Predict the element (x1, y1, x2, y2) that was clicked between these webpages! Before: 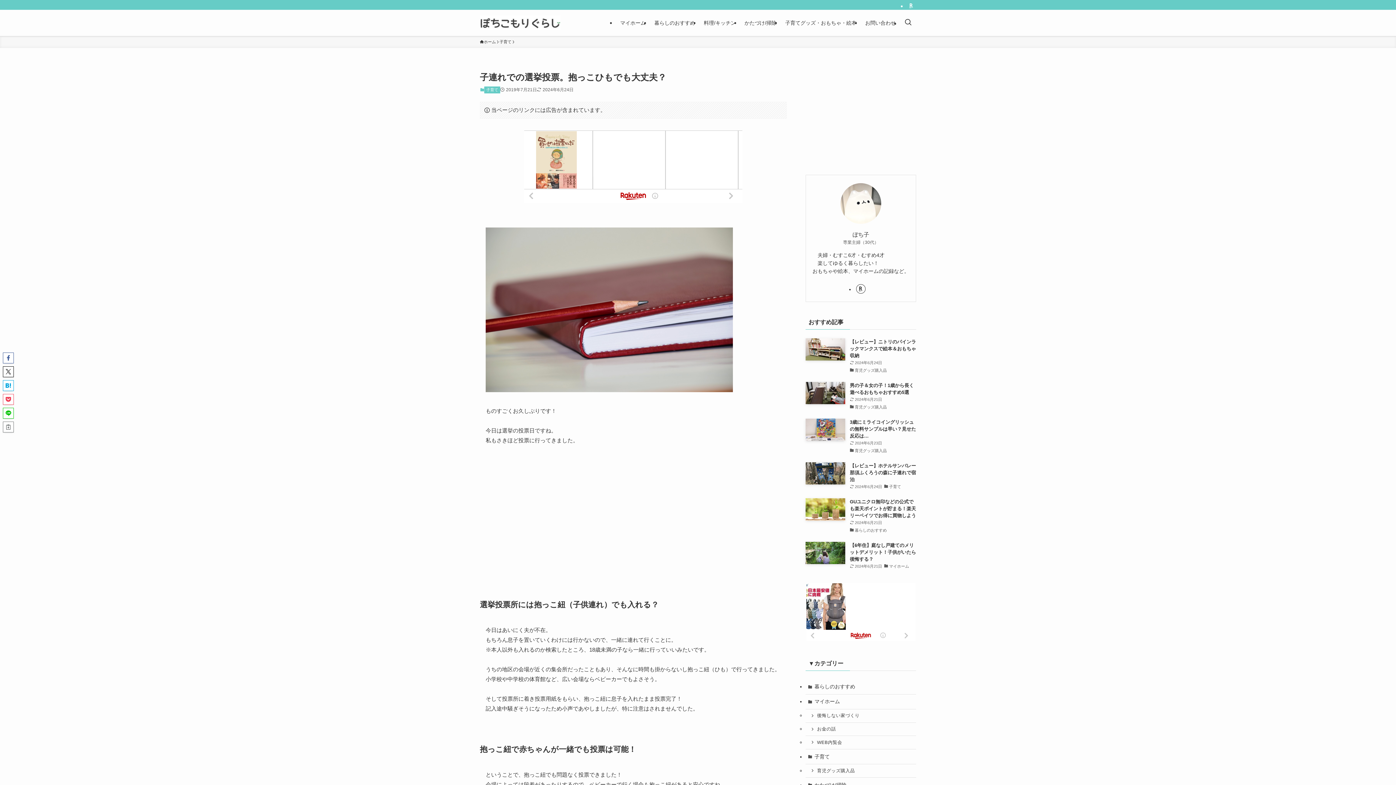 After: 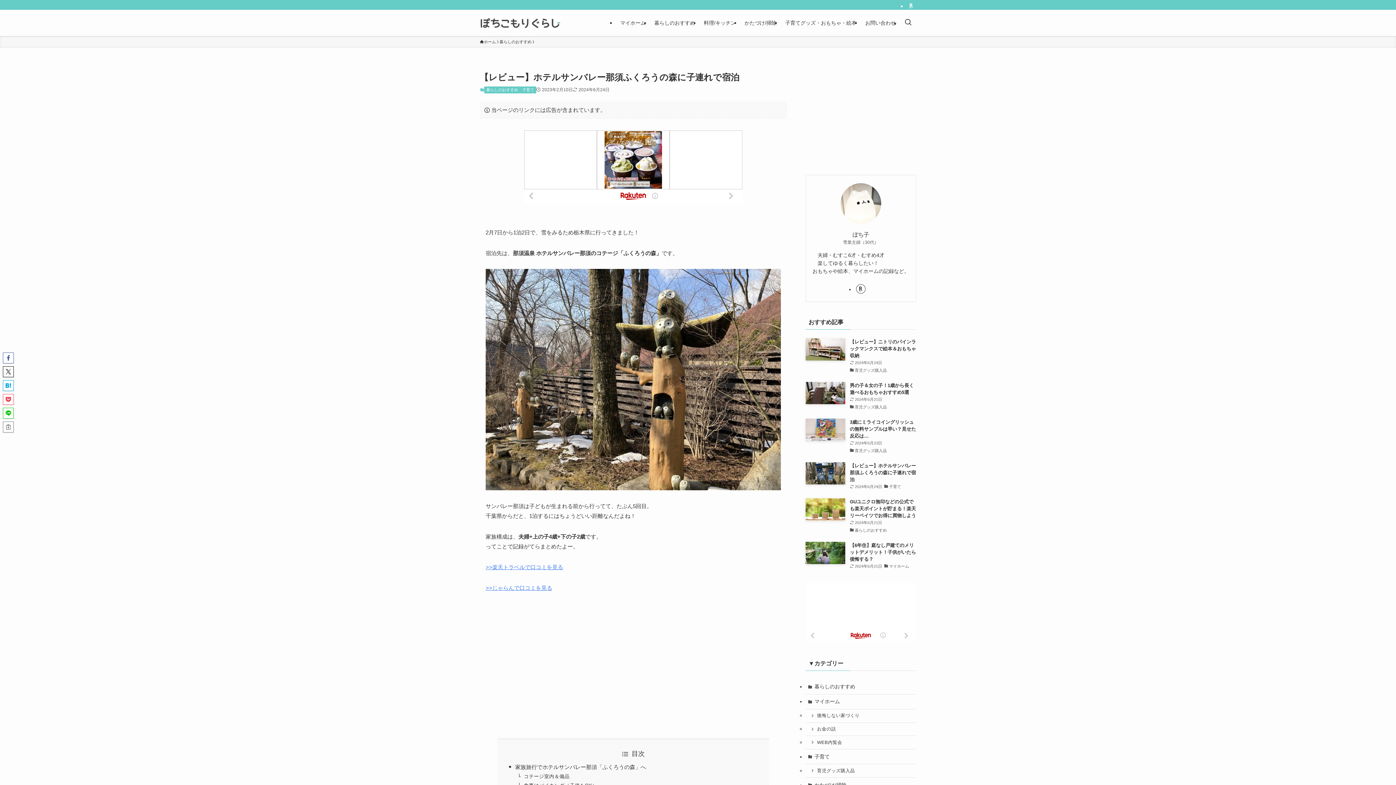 Action: bbox: (805, 371, 916, 399) label: 【レビュー】ホテルサンバレー那須ふくろうの森に子連れで宿泊
2024年6月24日
子育て